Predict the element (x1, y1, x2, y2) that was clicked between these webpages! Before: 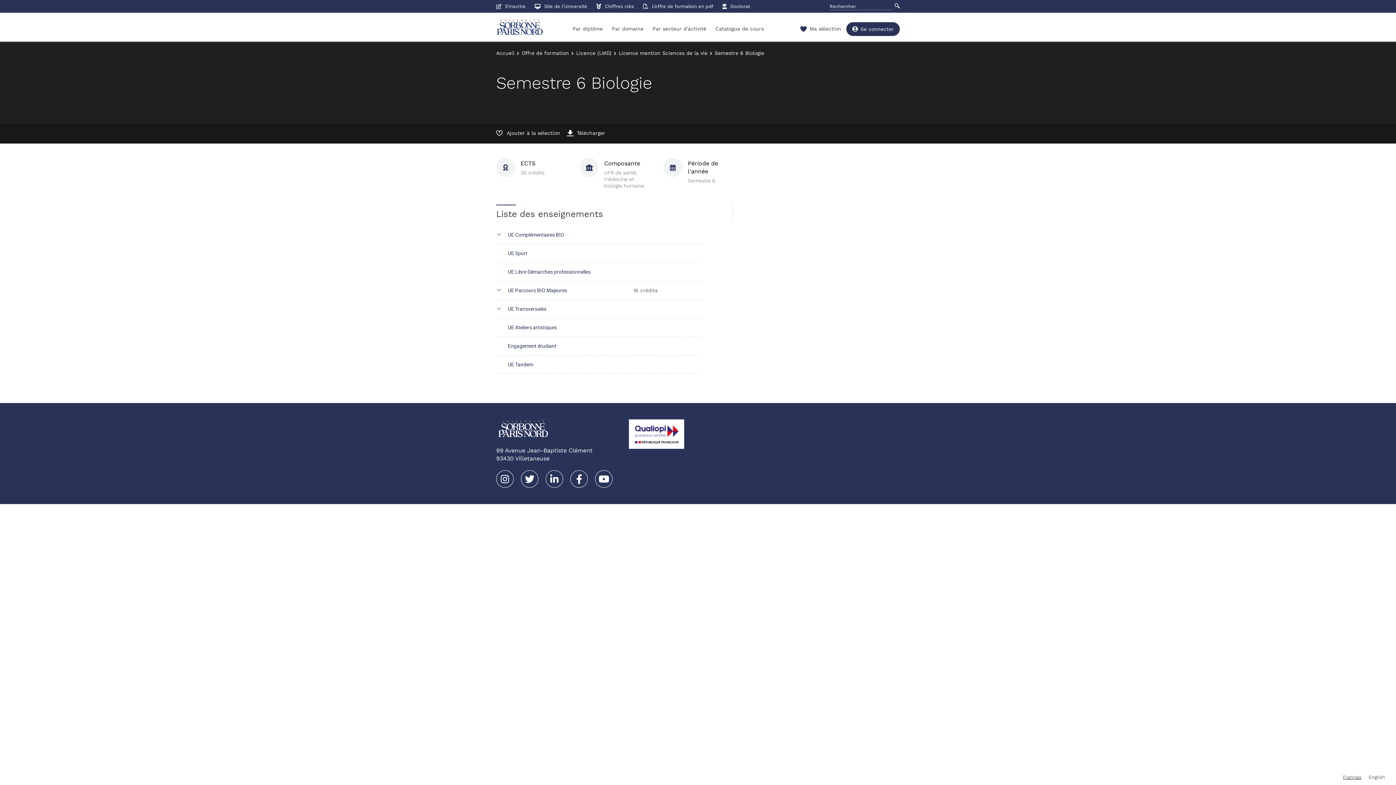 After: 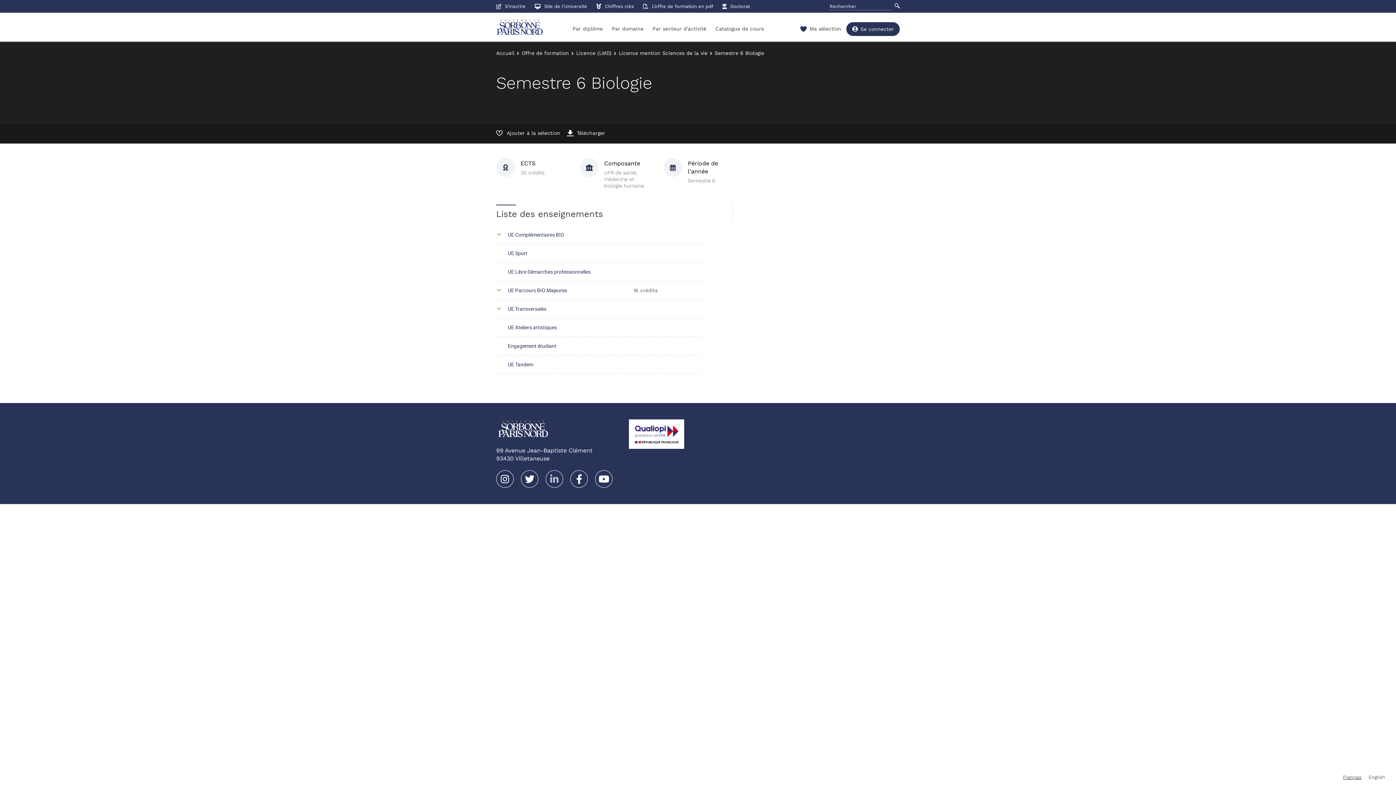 Action: bbox: (545, 470, 563, 487)